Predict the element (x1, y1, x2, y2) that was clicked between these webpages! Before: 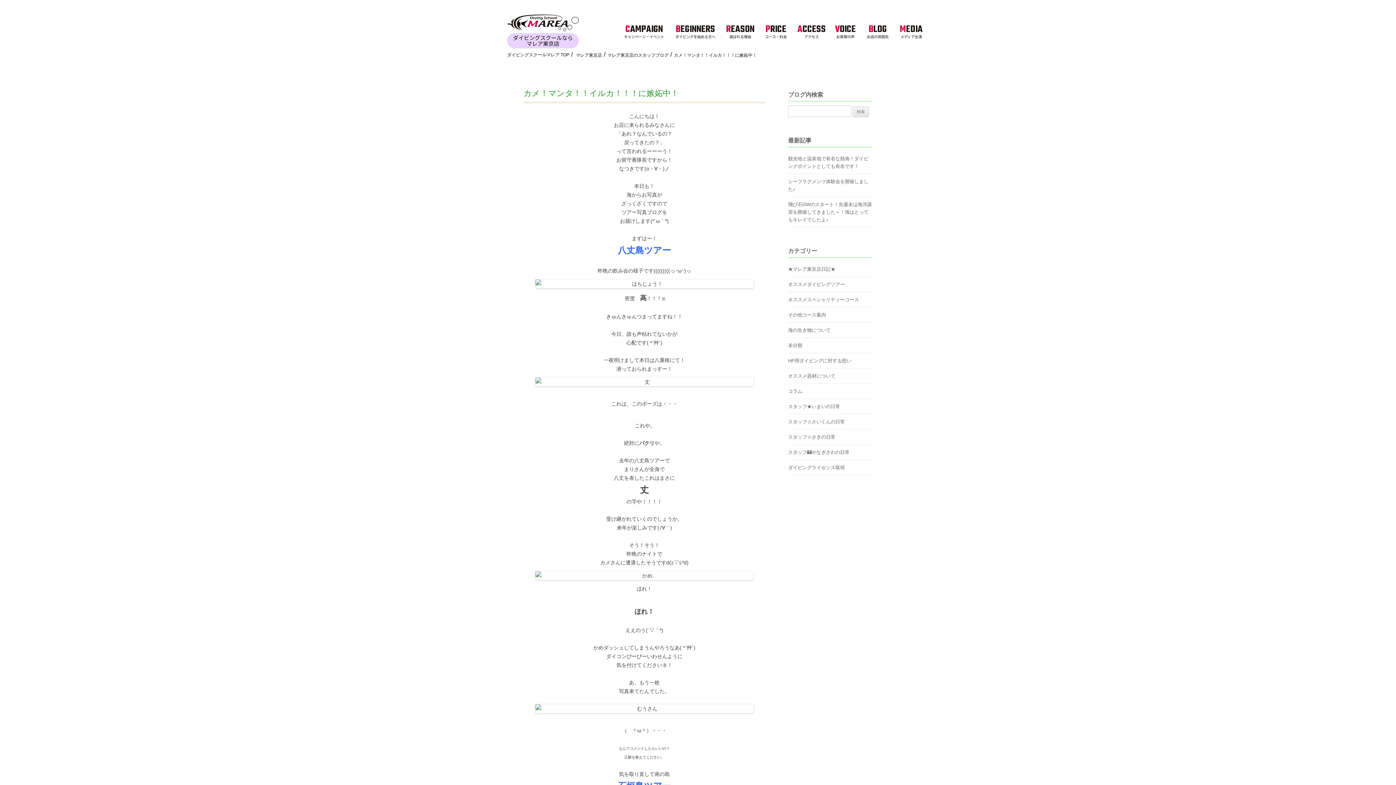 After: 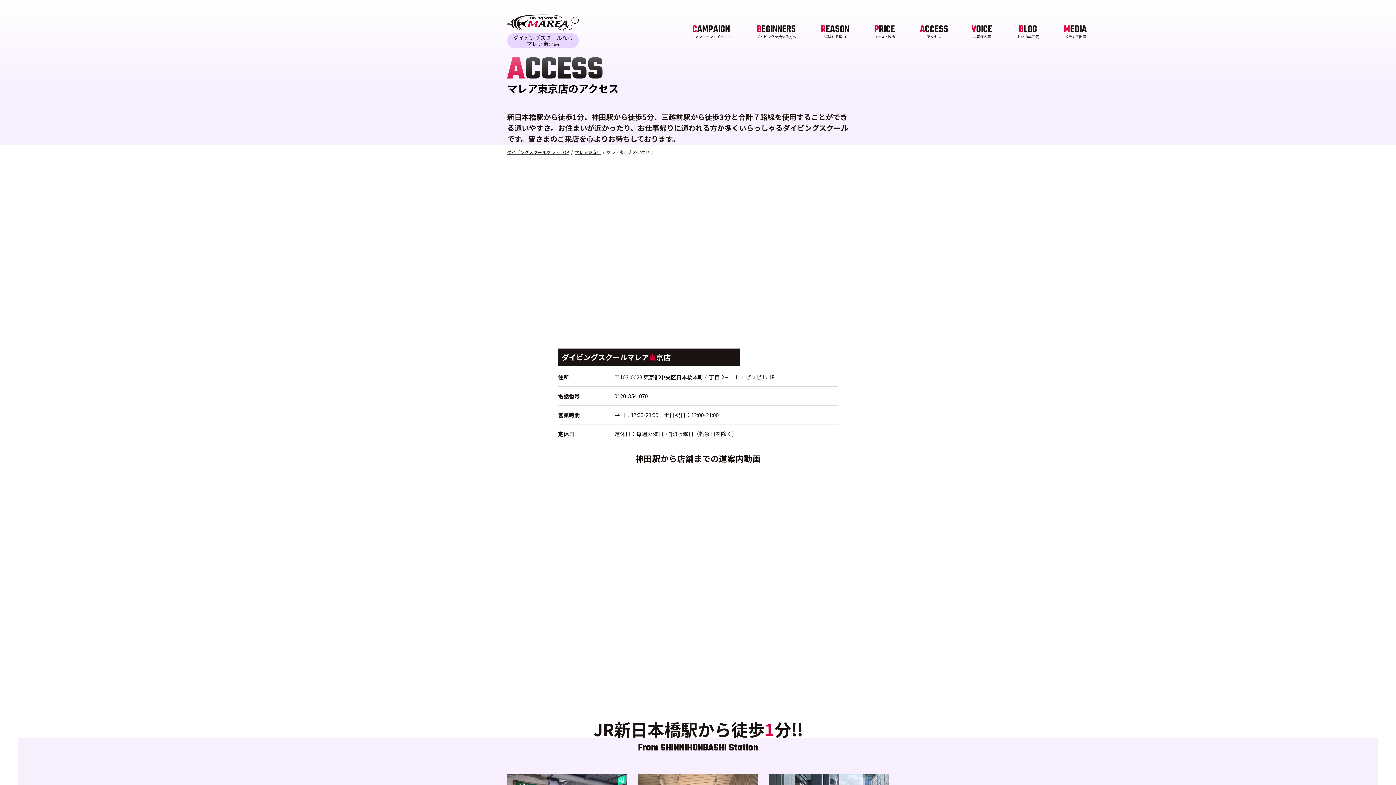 Action: bbox: (797, 20, 825, 42) label: ACCESS
アクセス